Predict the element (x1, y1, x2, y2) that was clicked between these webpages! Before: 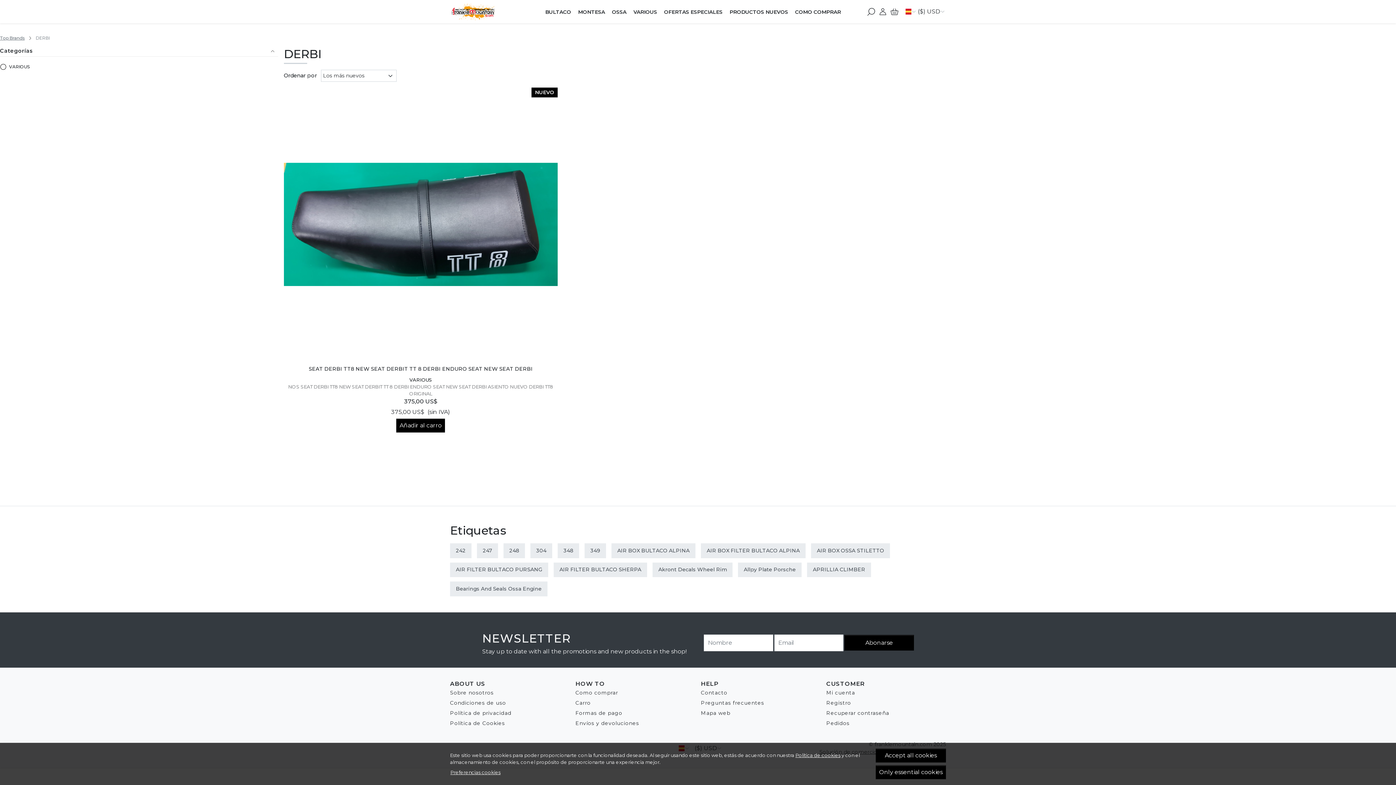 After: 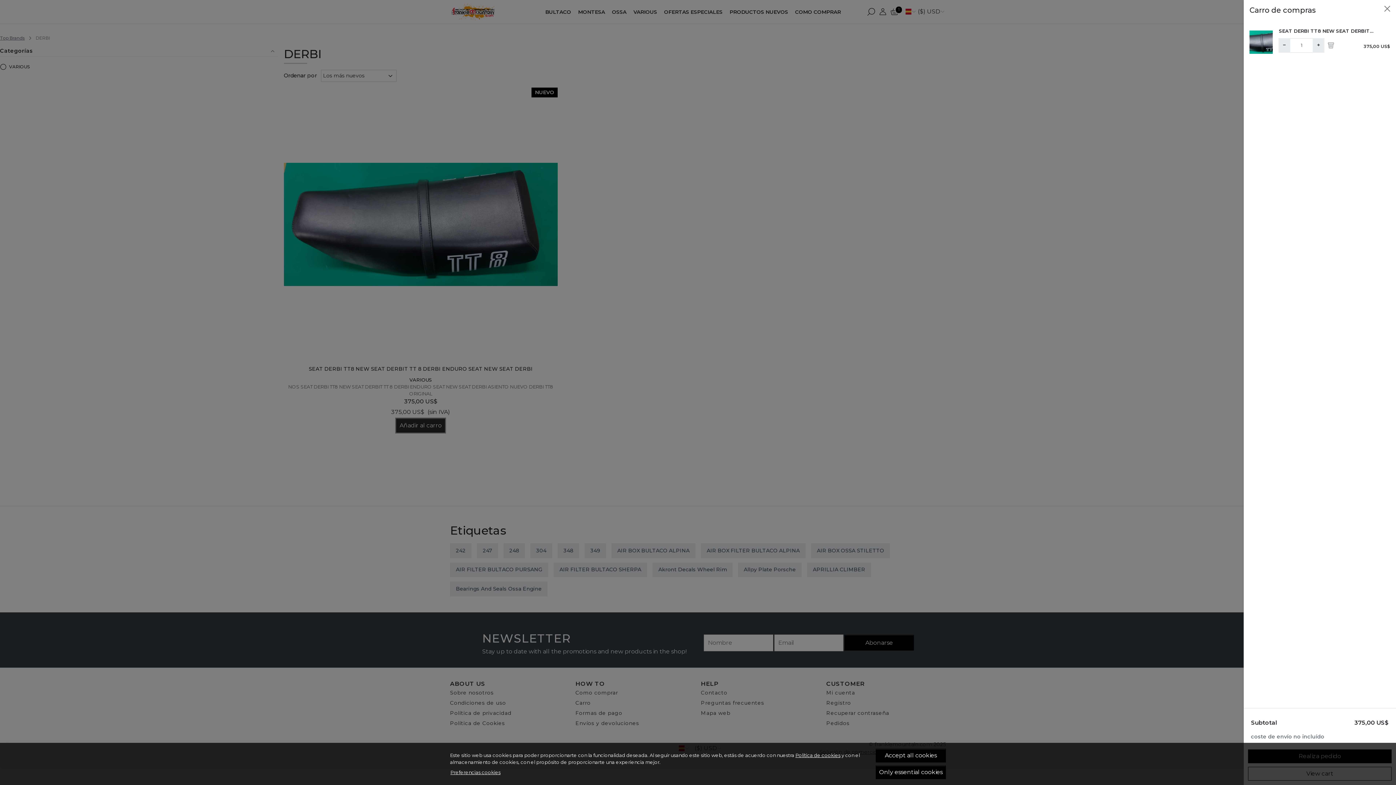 Action: label: Añadir al carro bbox: (396, 418, 445, 432)